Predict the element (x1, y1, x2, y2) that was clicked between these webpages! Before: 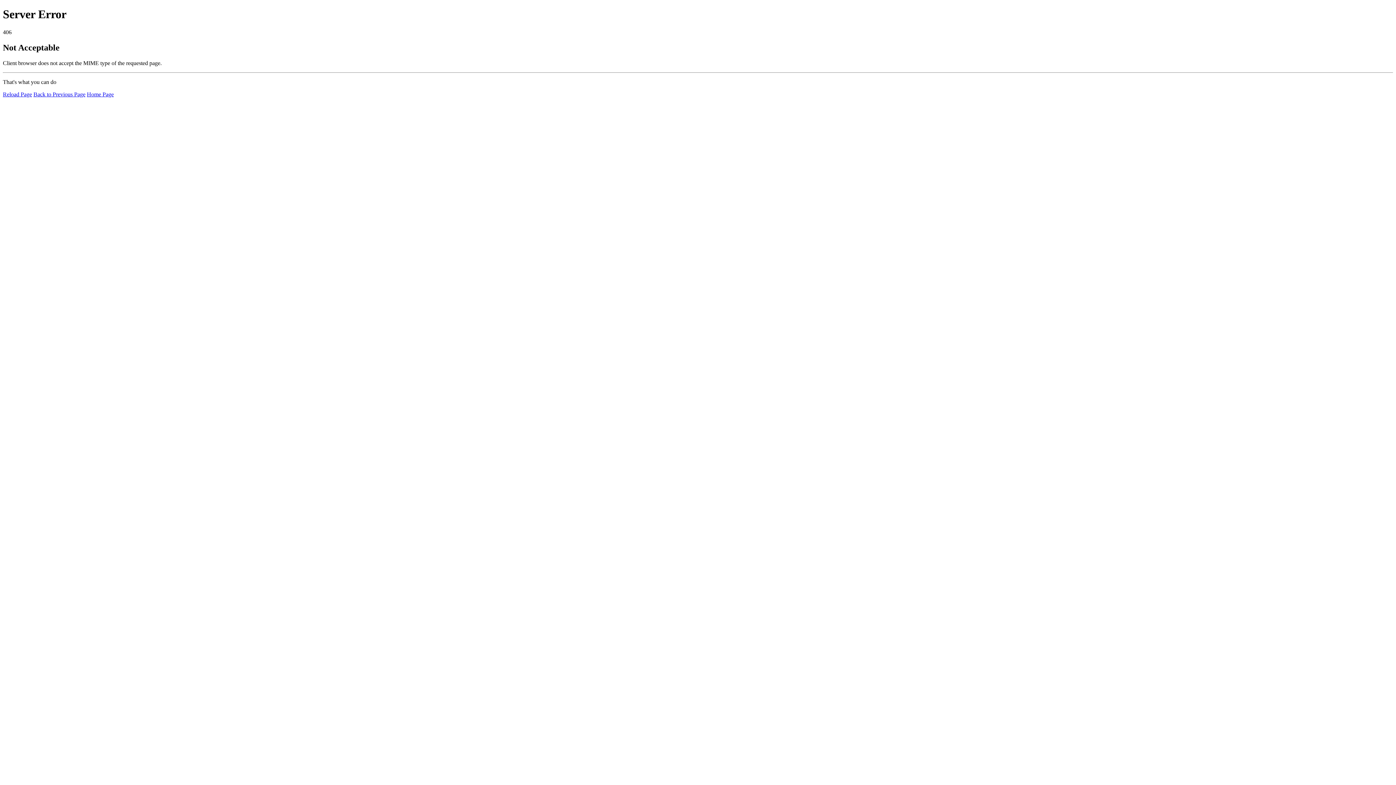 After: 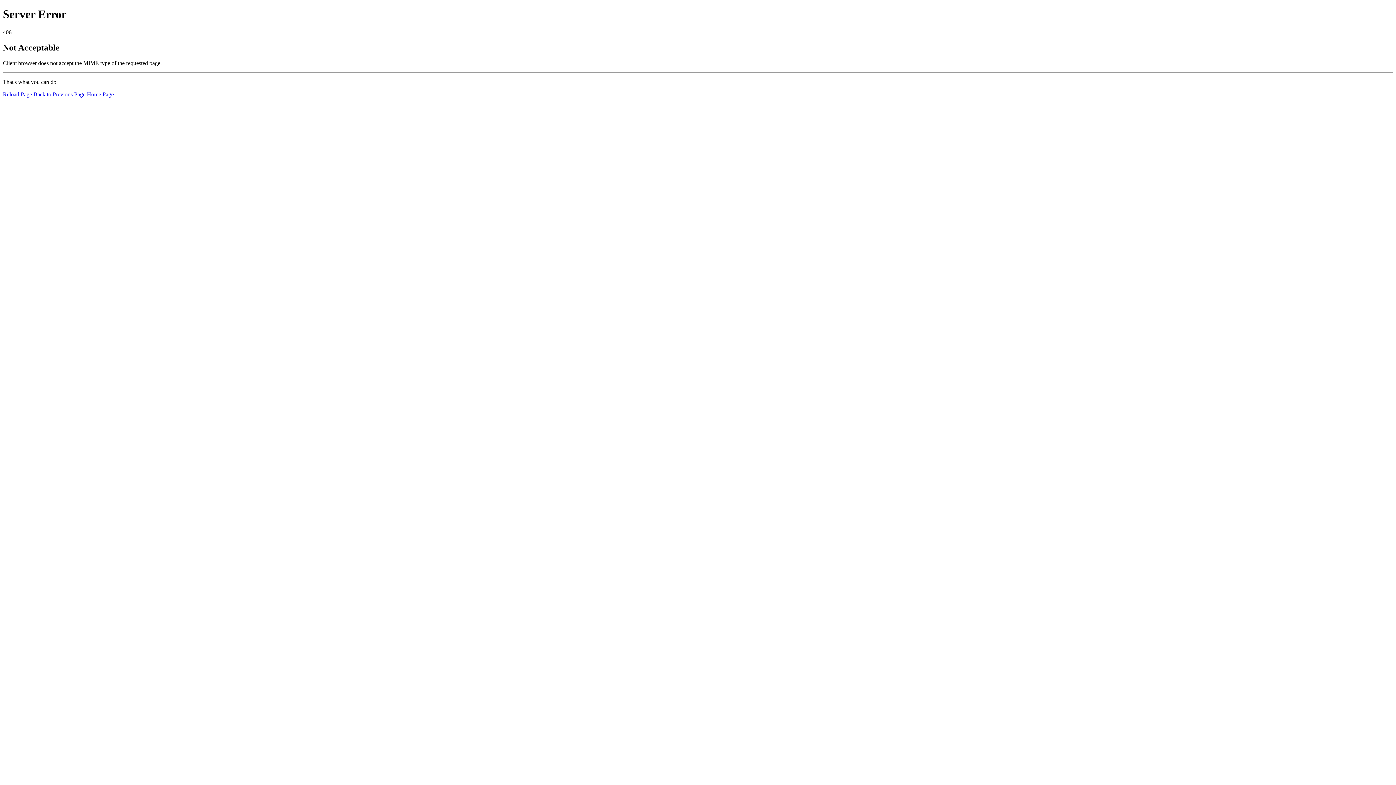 Action: bbox: (2, 91, 32, 97) label: Reload Page